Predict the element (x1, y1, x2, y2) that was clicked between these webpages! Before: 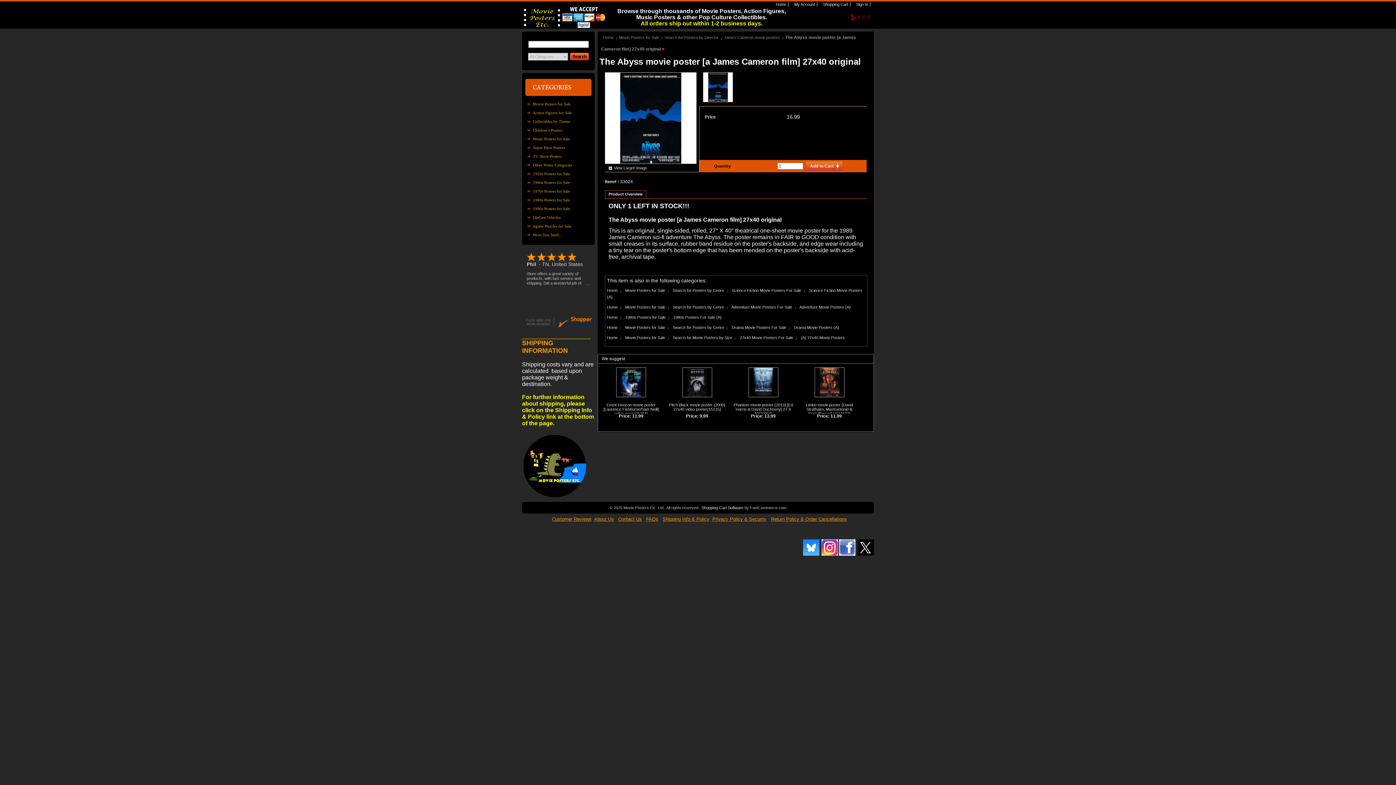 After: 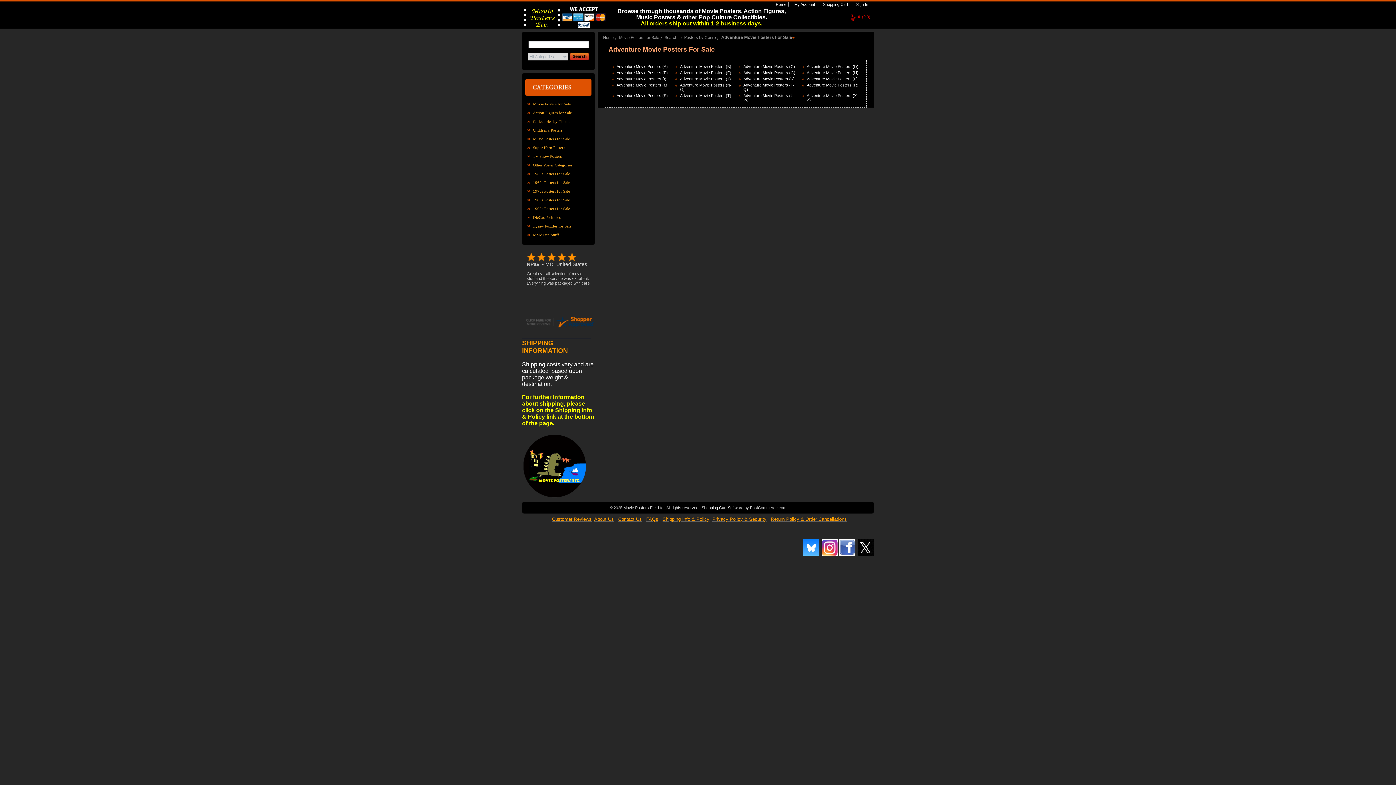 Action: bbox: (731, 305, 792, 309) label: Adventure Movie Posters For Sale